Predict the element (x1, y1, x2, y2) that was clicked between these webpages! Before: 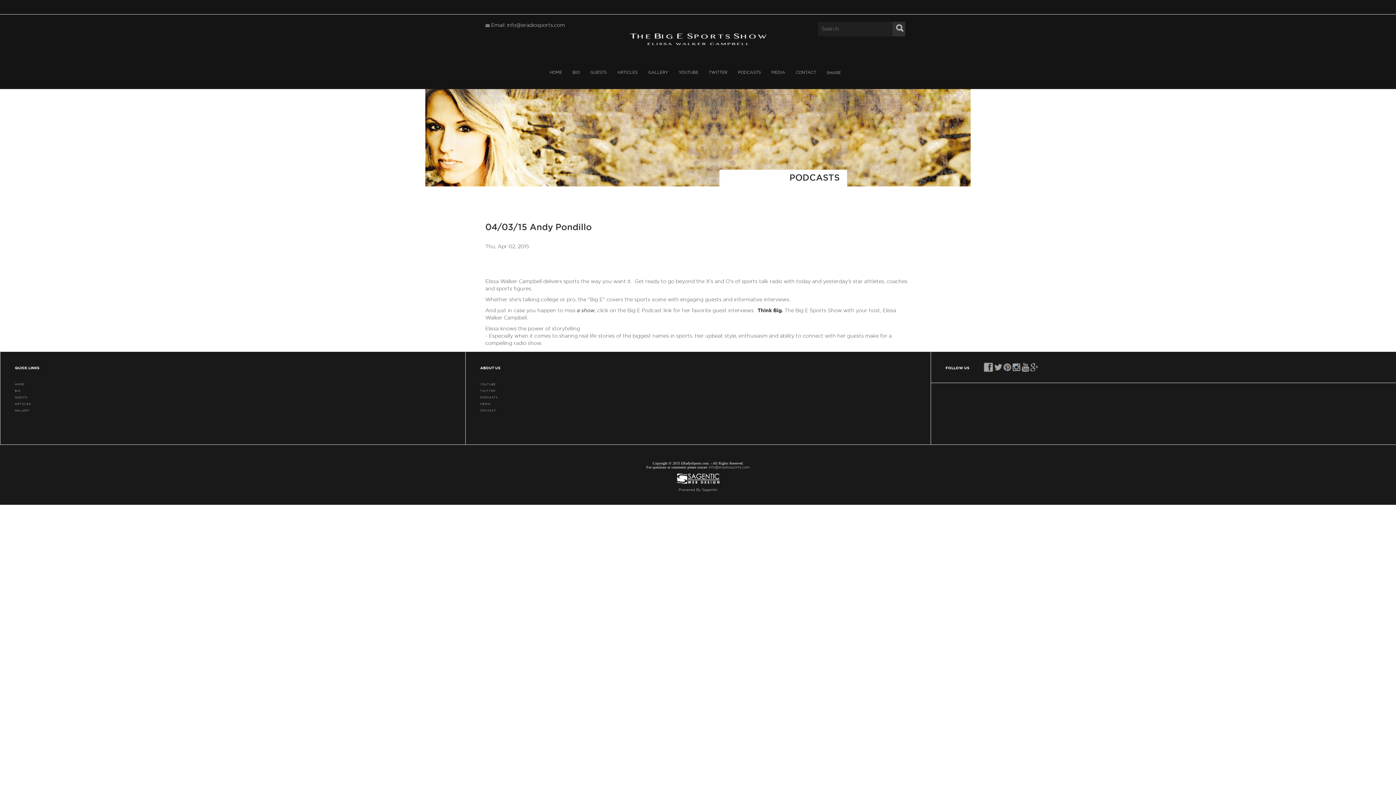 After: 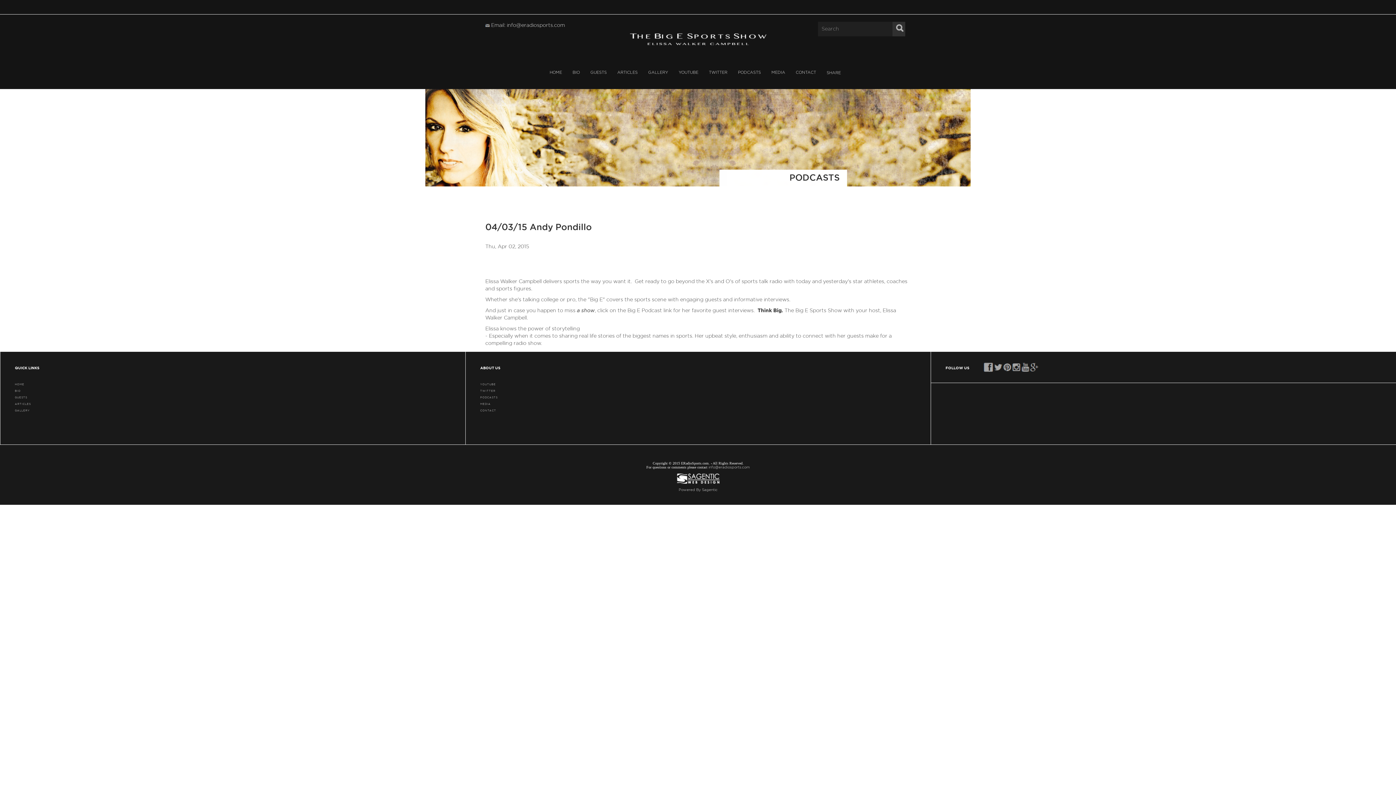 Action: bbox: (676, 476, 719, 480)